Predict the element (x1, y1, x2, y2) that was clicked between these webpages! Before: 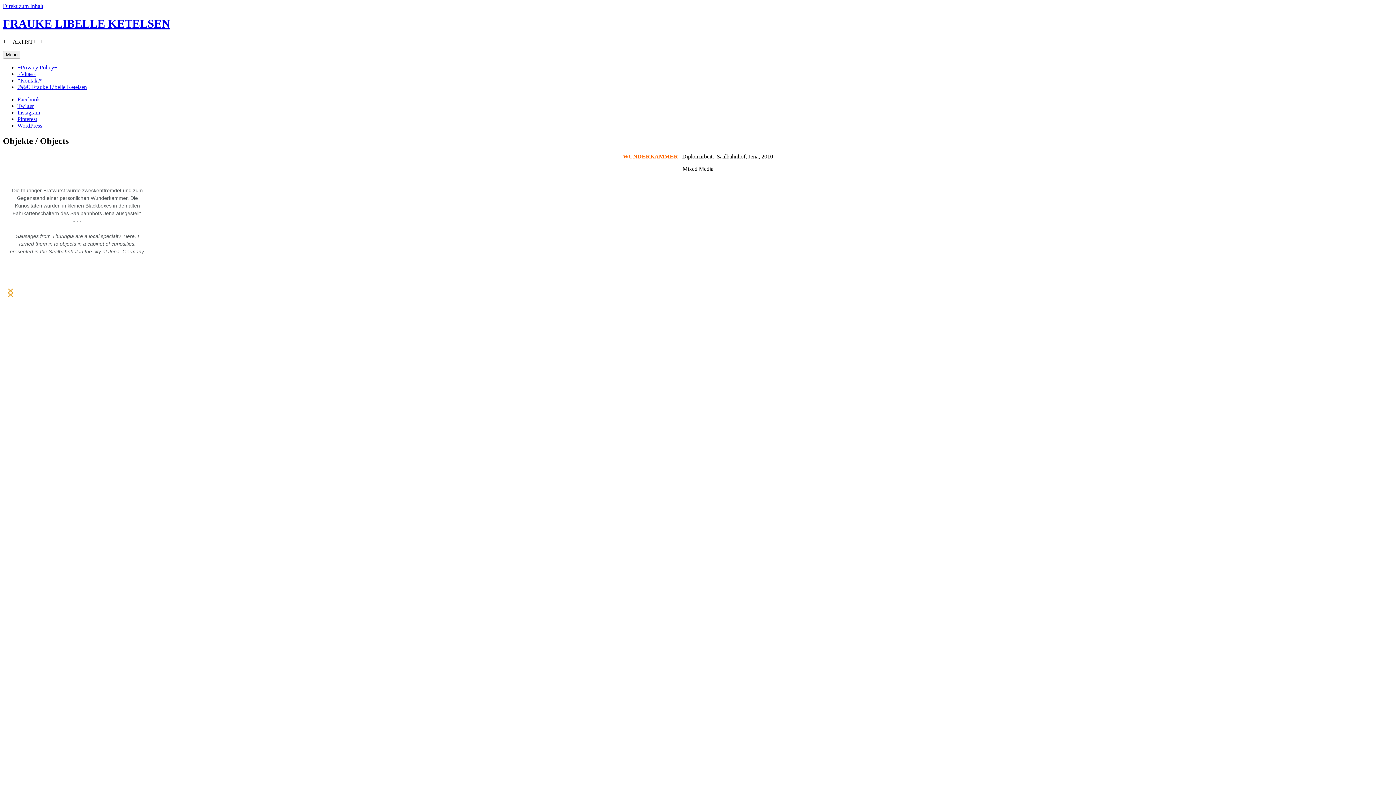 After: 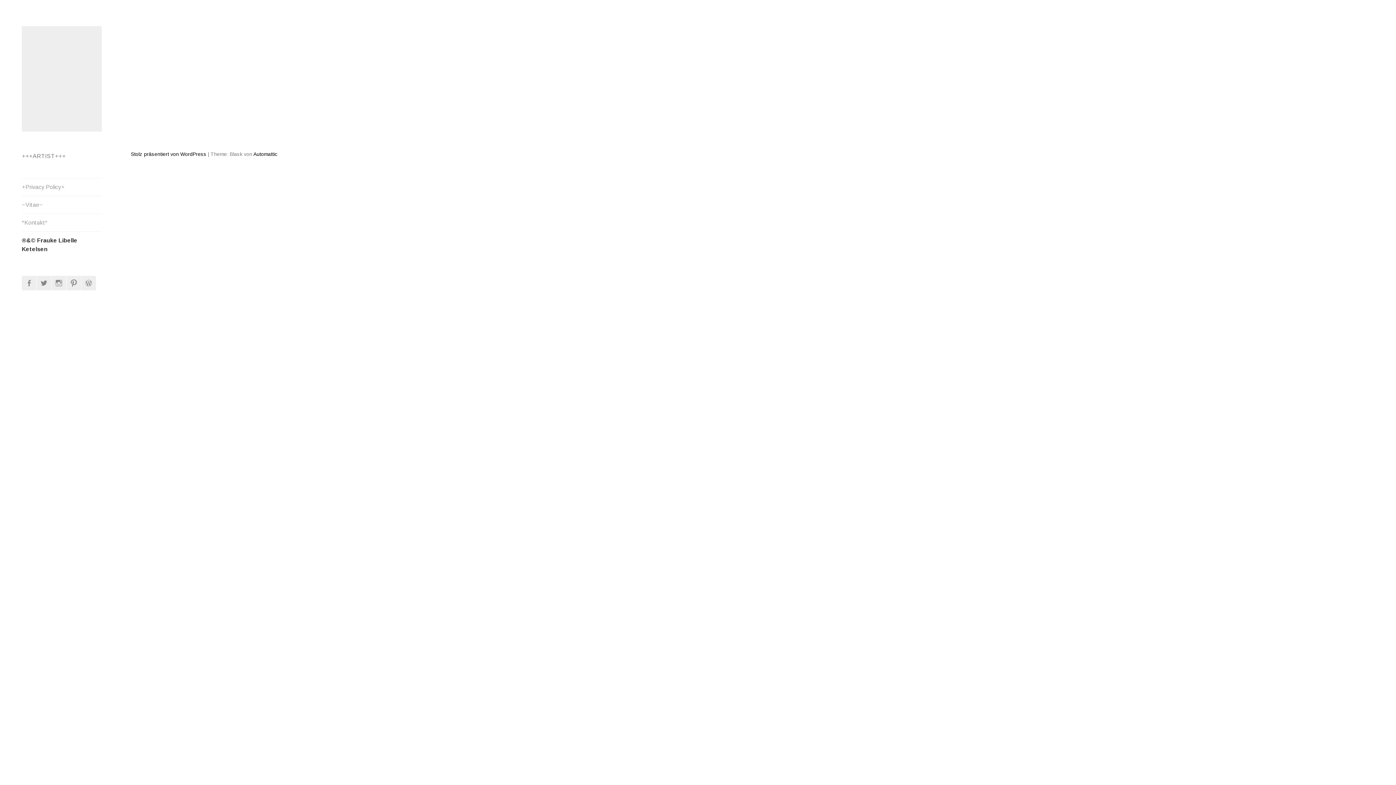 Action: label: ®&© Frauke Libelle Ketelsen bbox: (17, 83, 86, 90)